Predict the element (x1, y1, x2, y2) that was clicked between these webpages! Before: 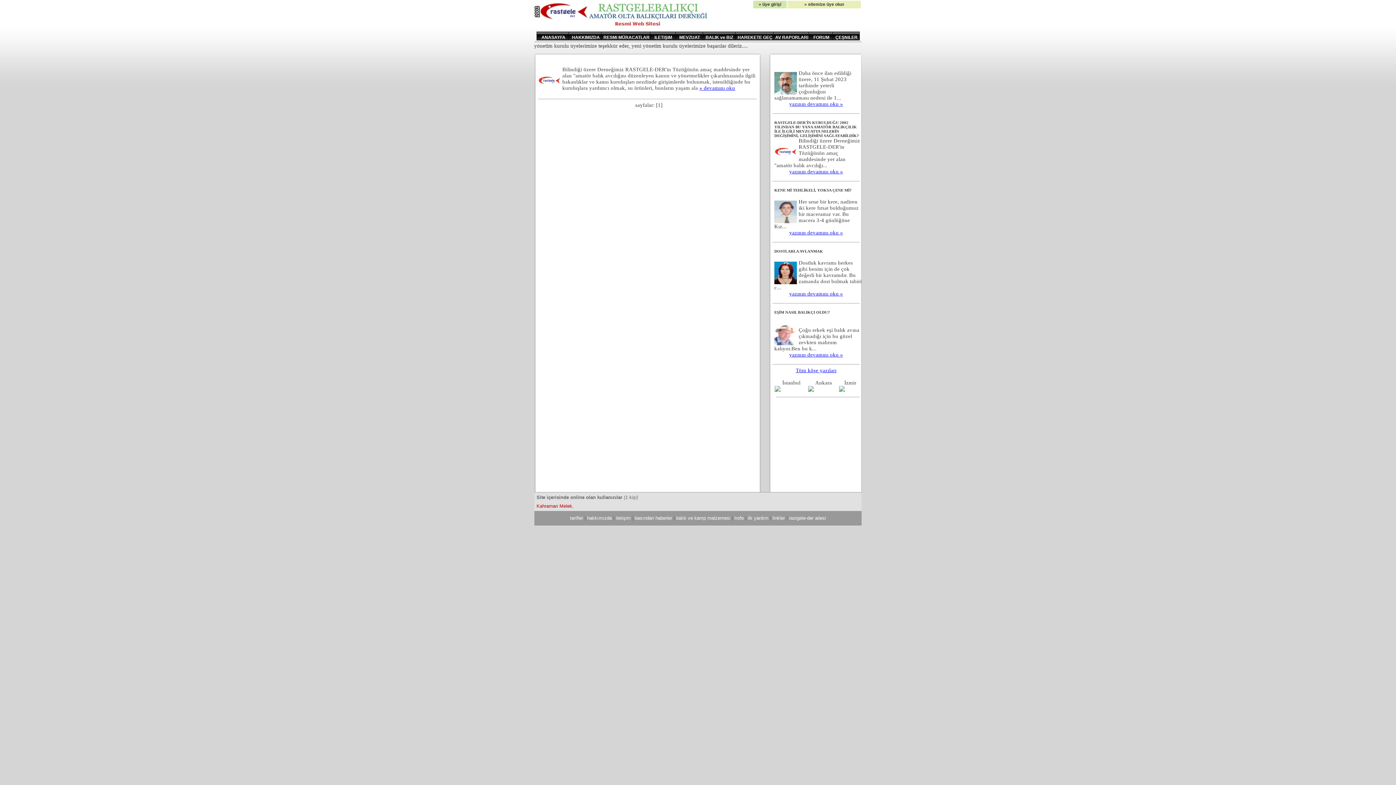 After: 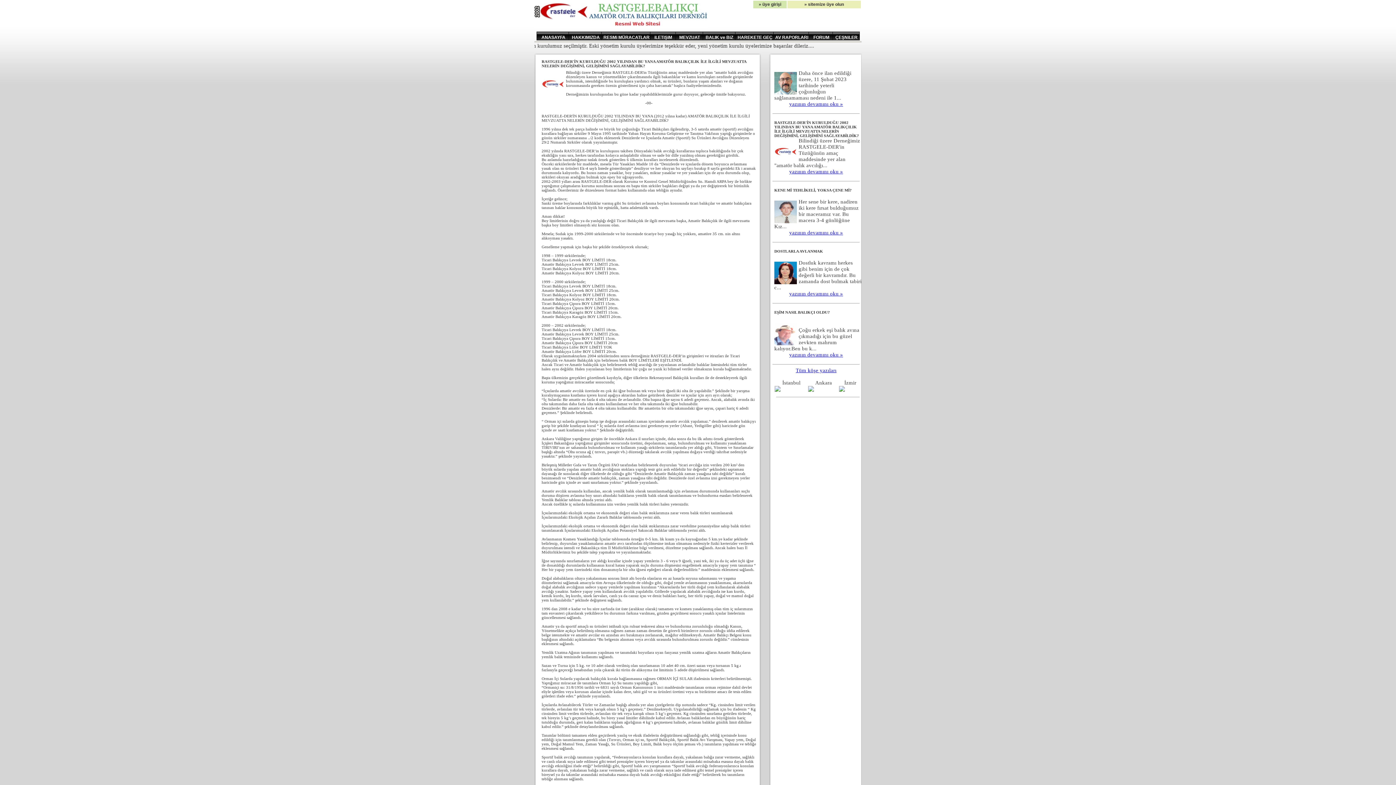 Action: bbox: (699, 85, 704, 90) label: » 